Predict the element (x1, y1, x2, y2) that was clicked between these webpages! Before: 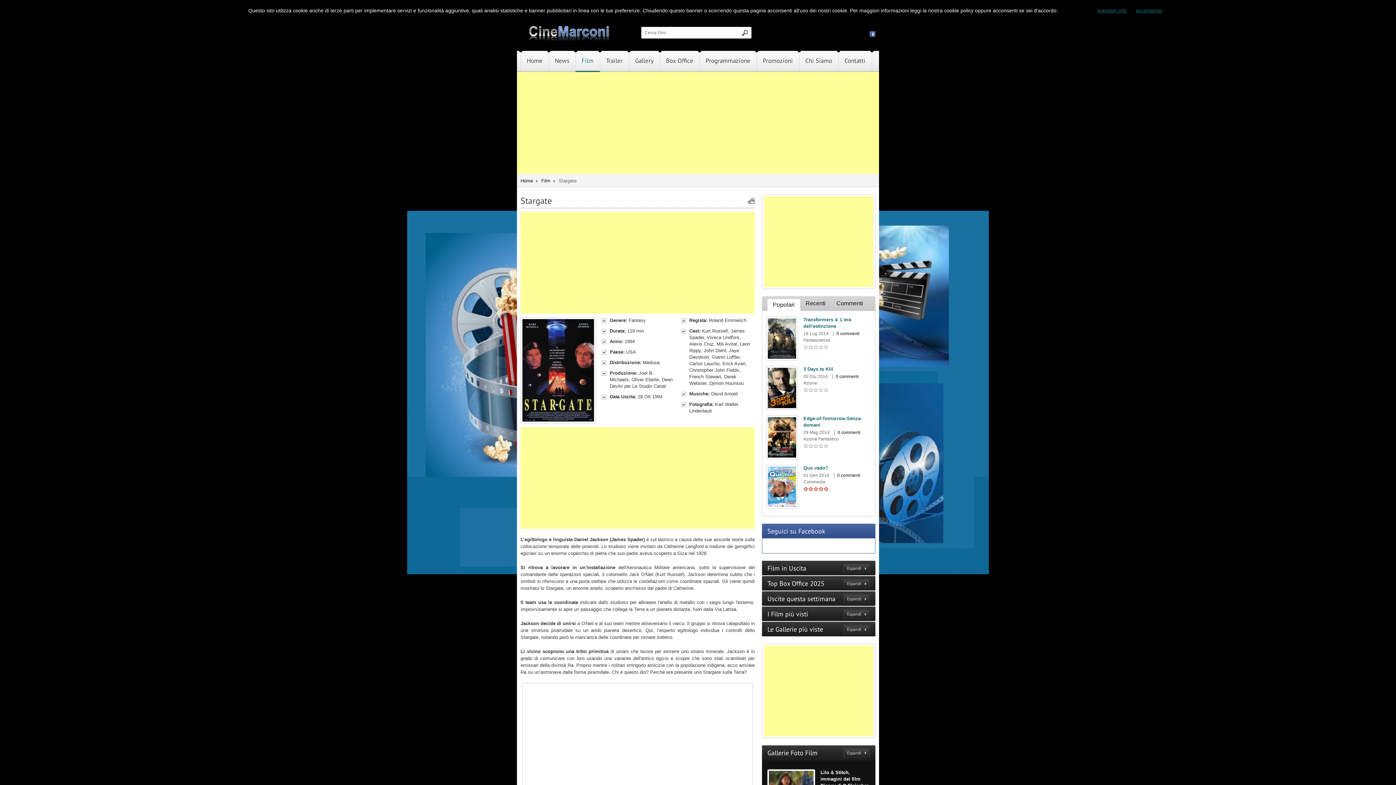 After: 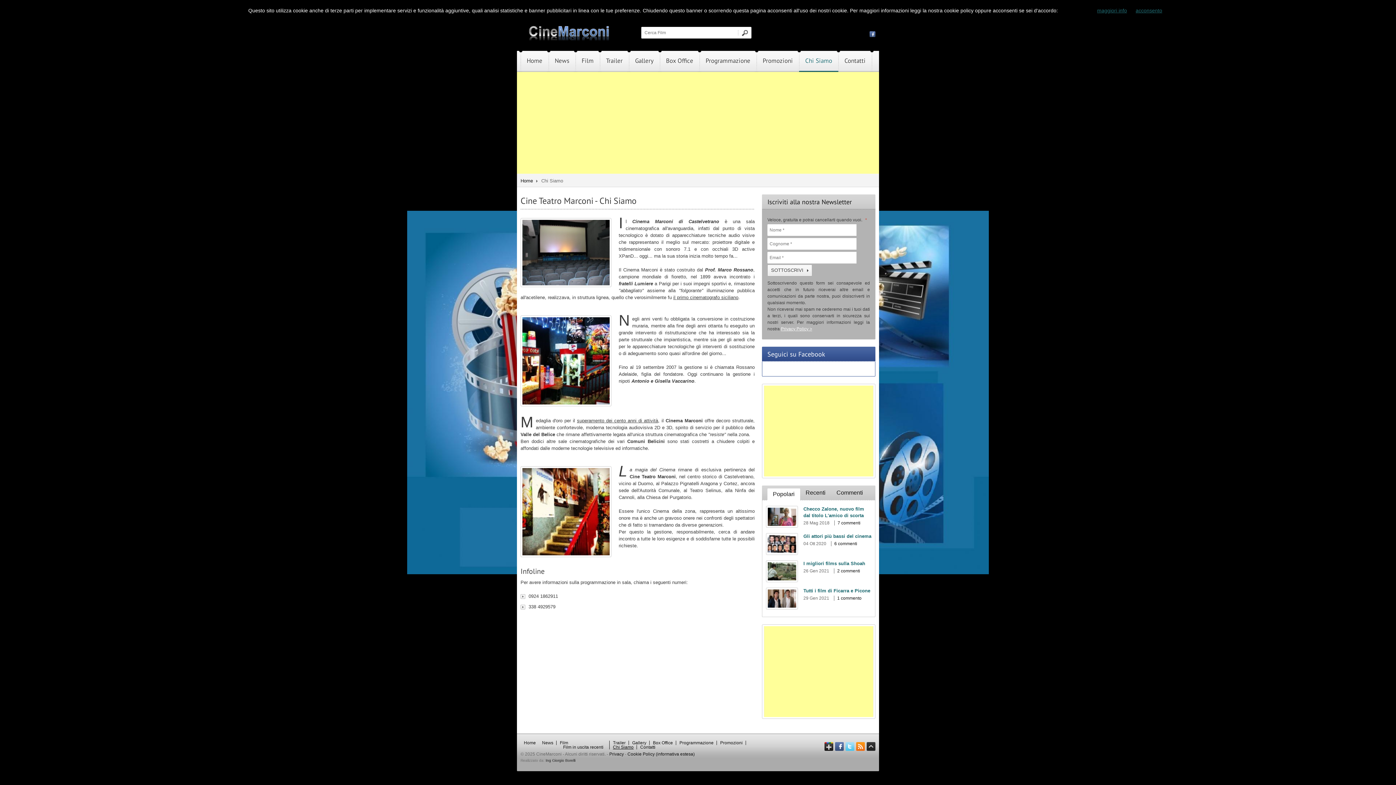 Action: label: Chi Siamo bbox: (801, 50, 836, 72)